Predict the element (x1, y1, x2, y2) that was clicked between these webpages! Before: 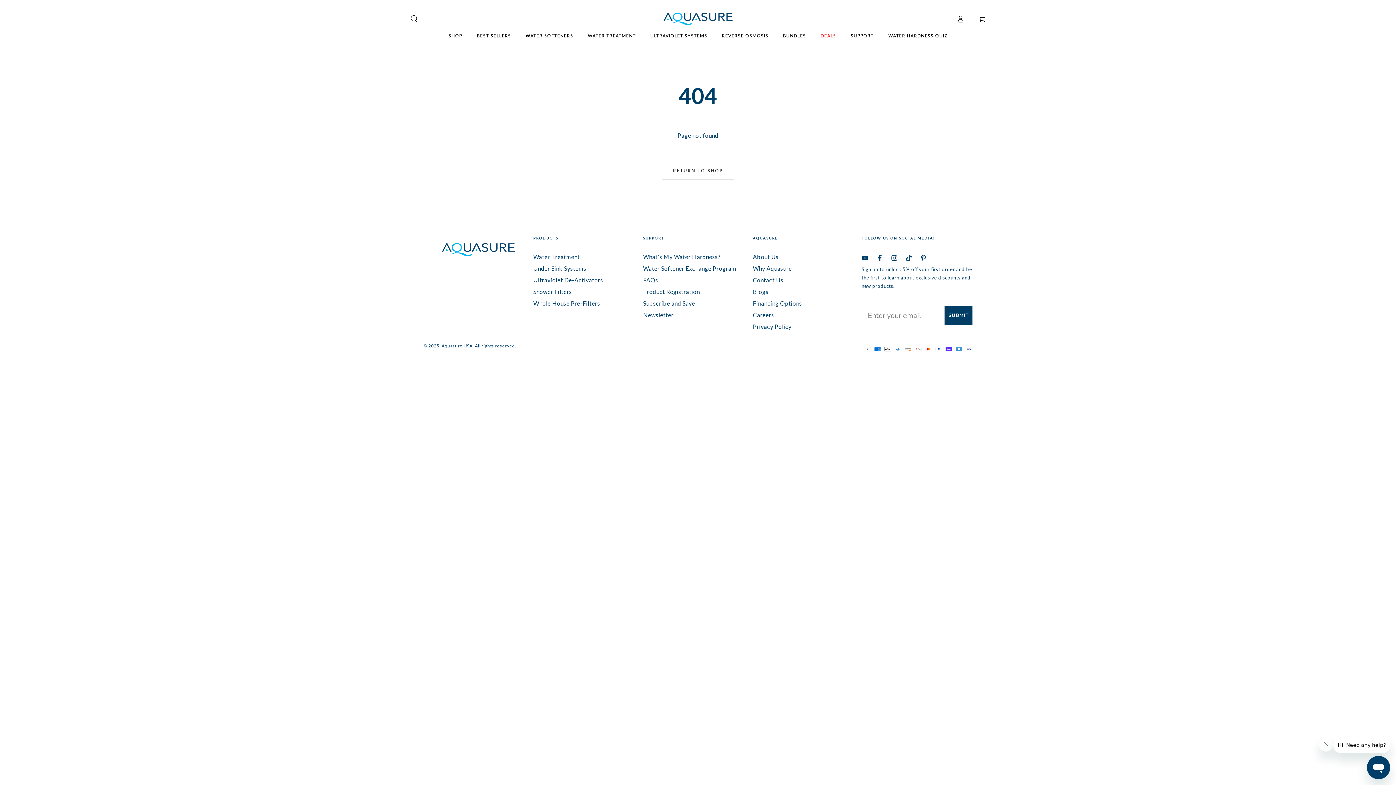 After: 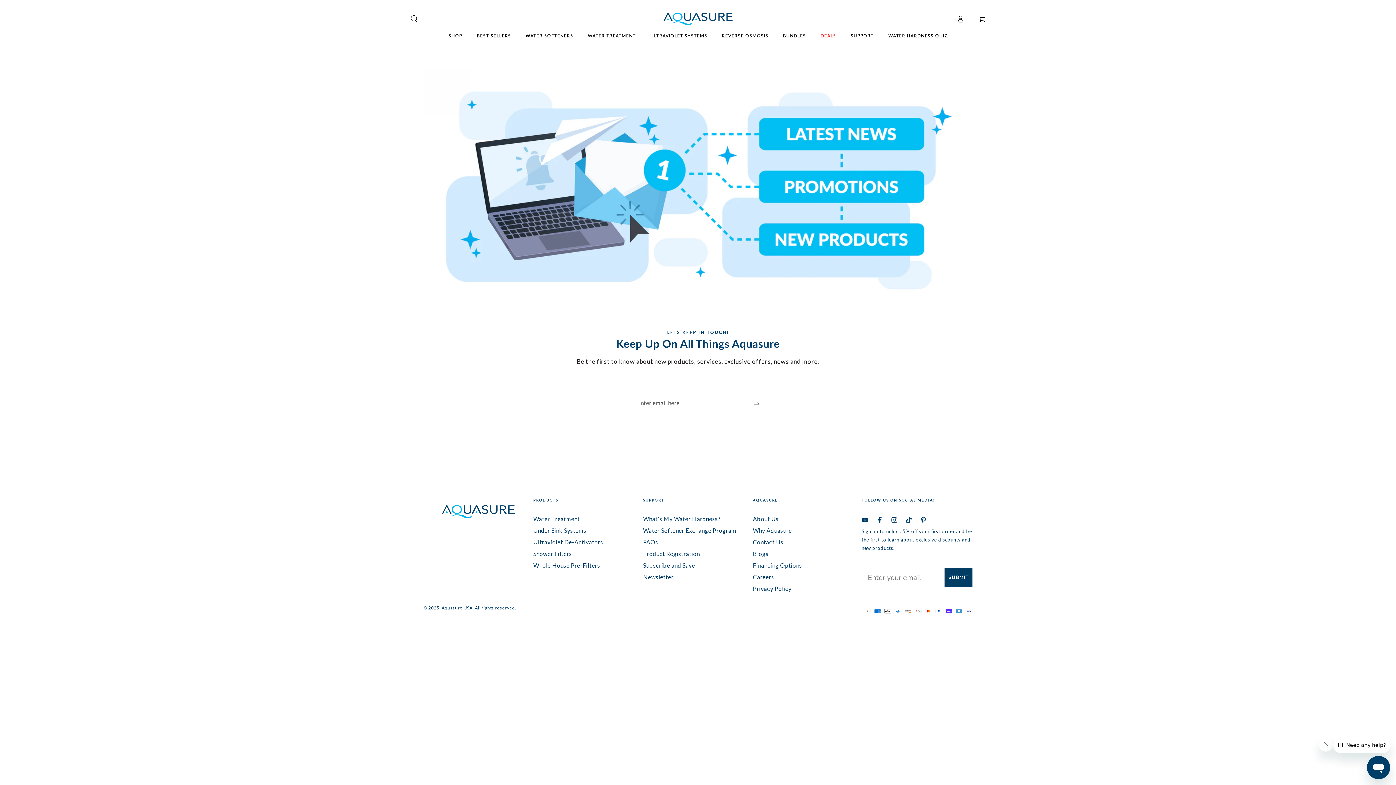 Action: label: Newsletter bbox: (643, 311, 673, 318)